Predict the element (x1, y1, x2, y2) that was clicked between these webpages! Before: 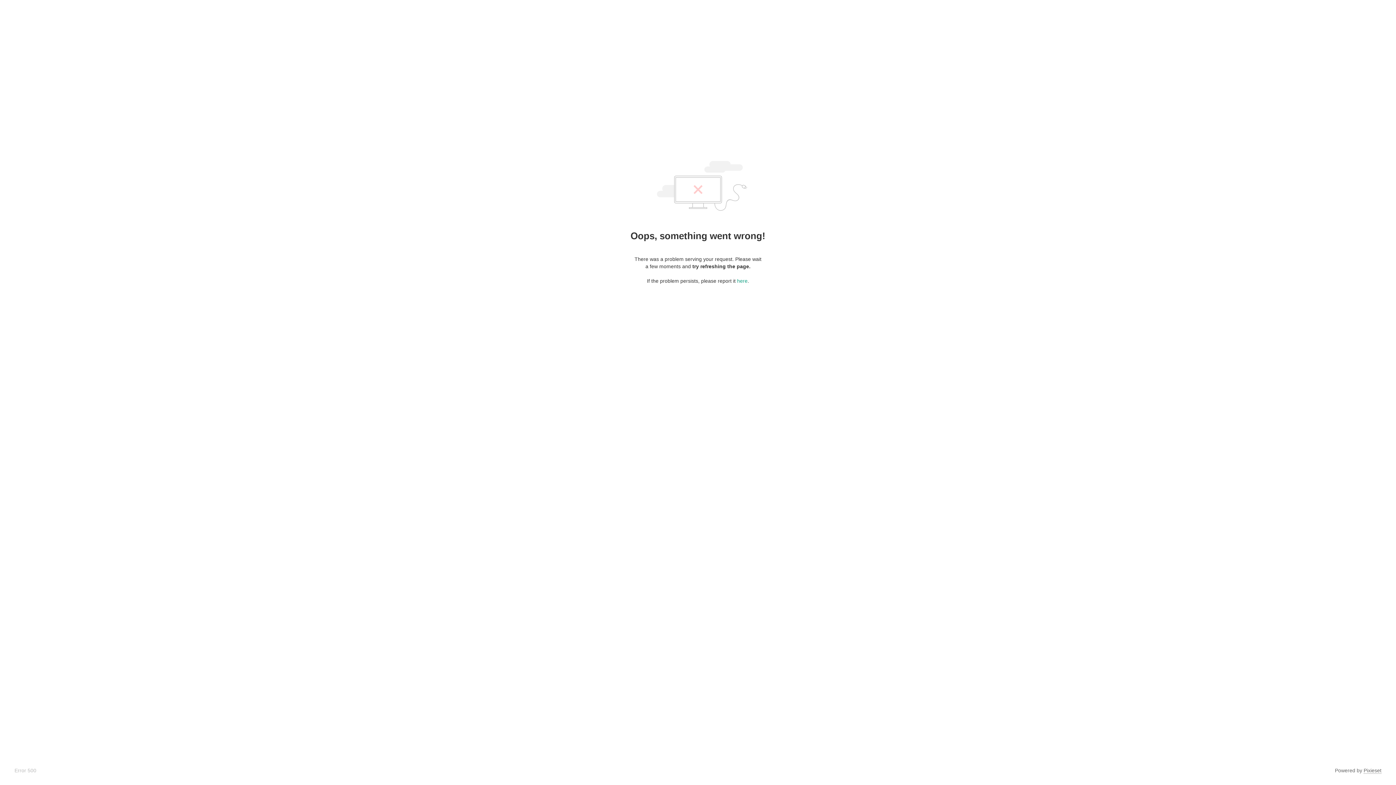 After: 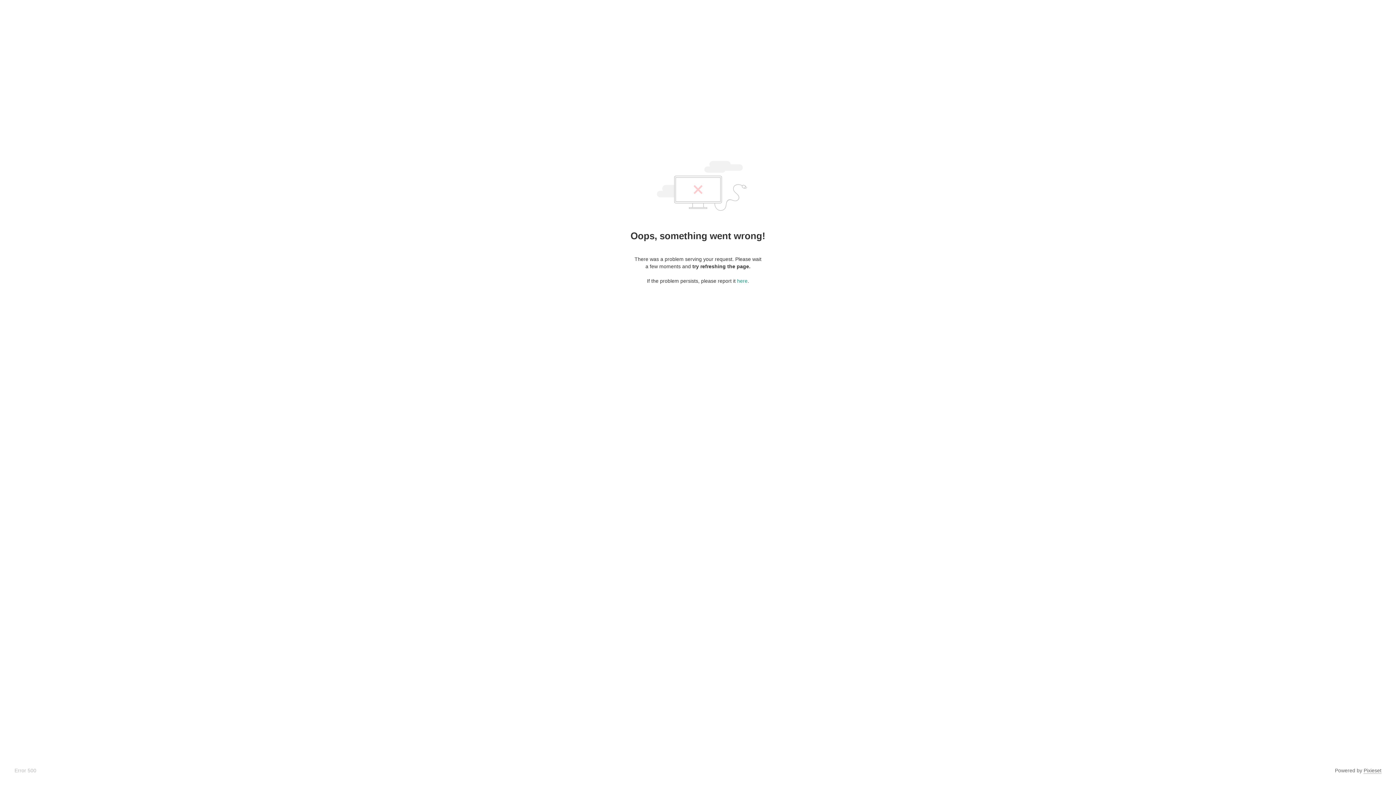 Action: label: Pixieset bbox: (1364, 768, 1381, 774)